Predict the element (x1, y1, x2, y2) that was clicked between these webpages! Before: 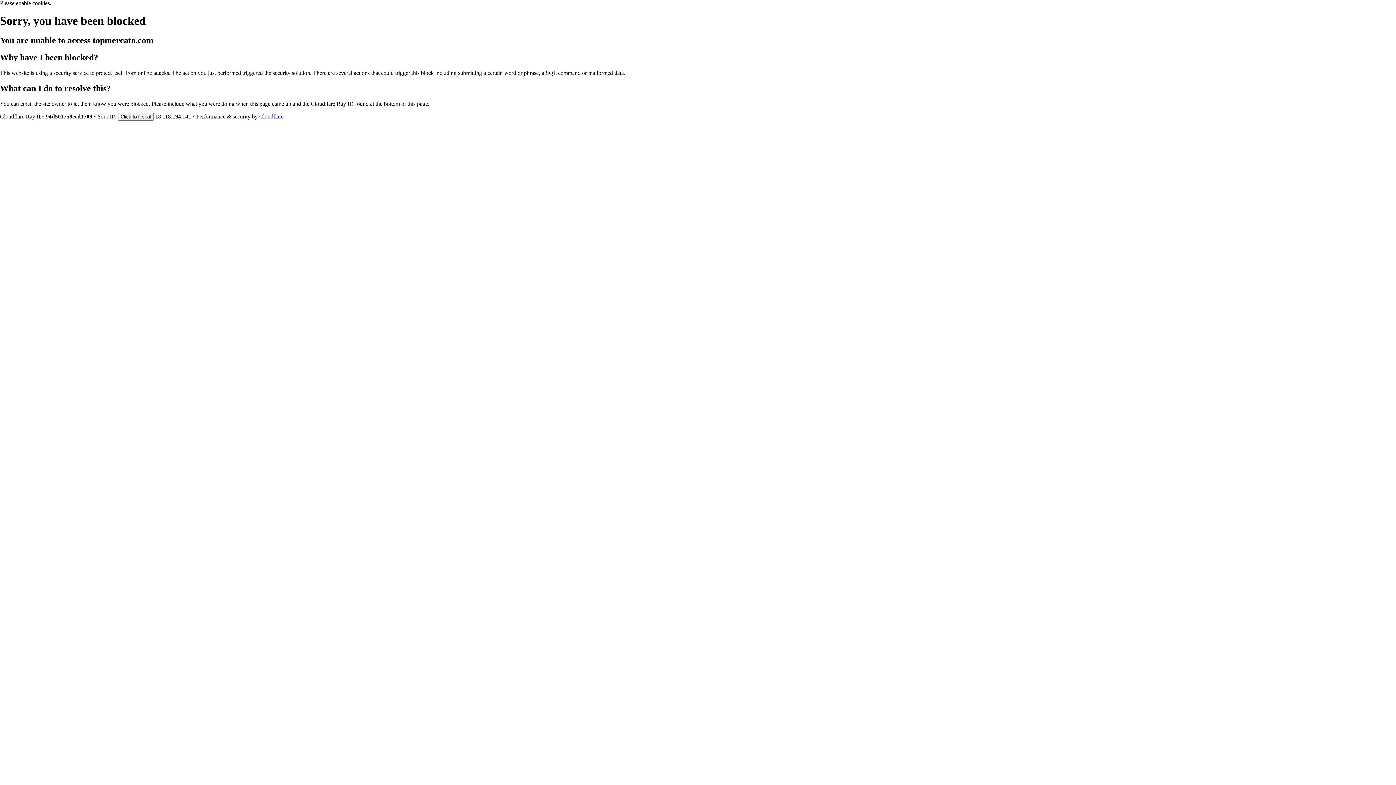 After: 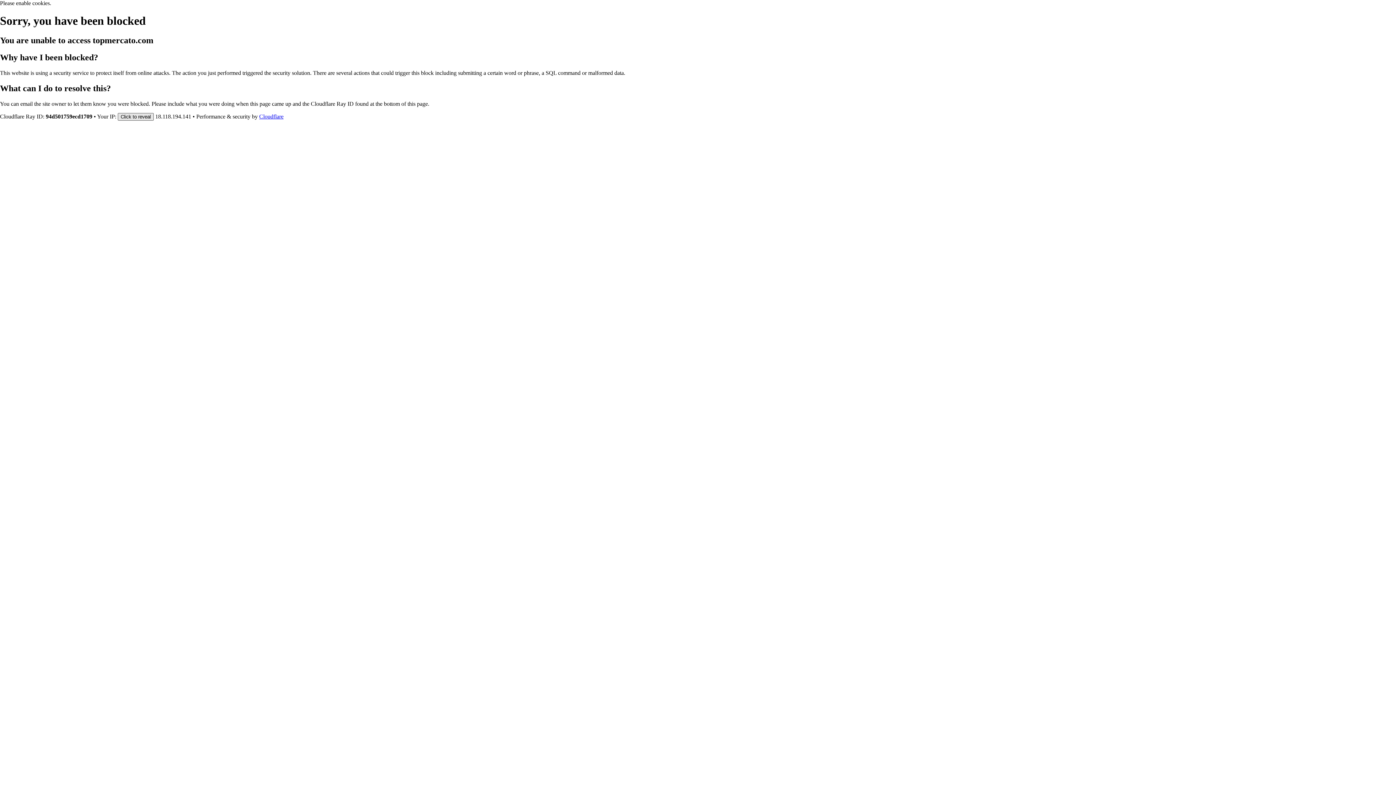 Action: bbox: (117, 112, 153, 120) label: Click to reveal